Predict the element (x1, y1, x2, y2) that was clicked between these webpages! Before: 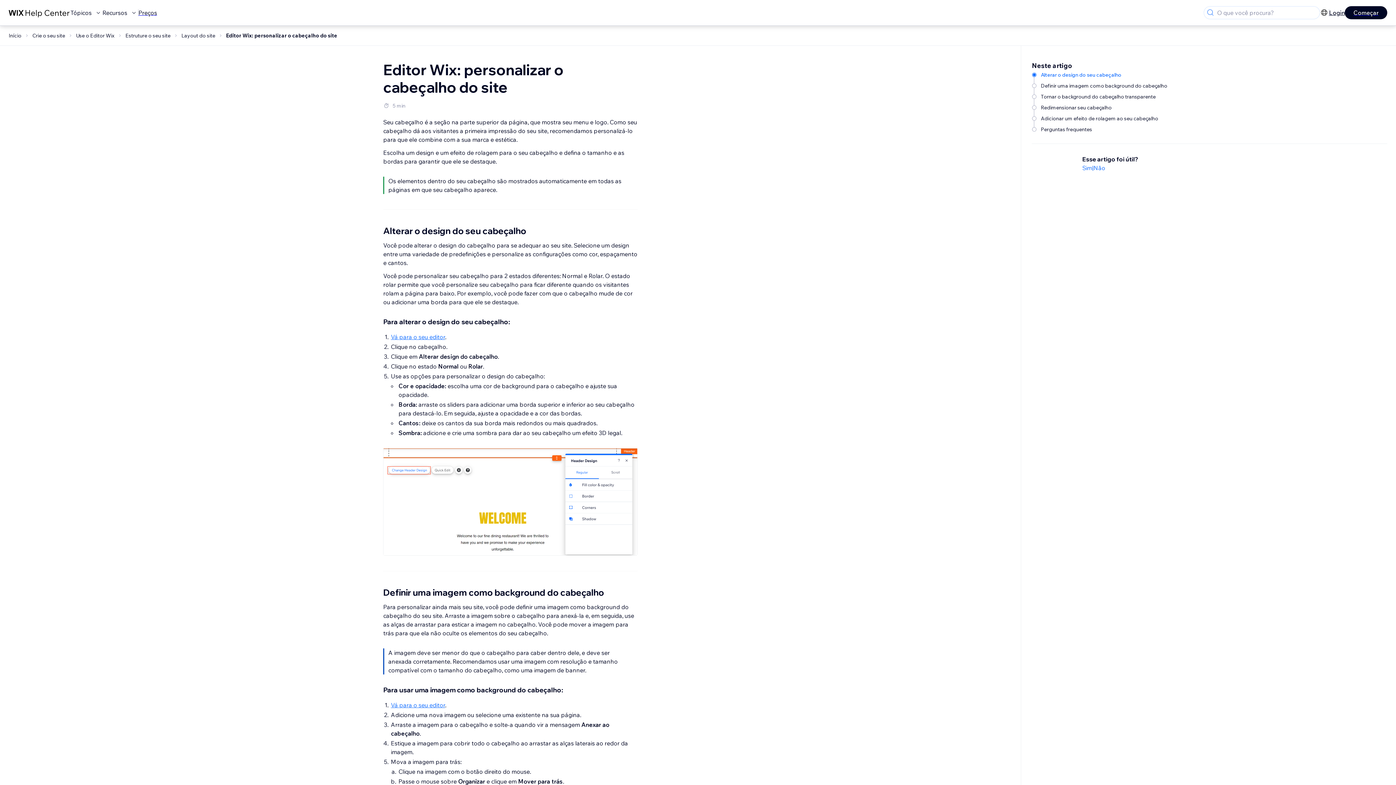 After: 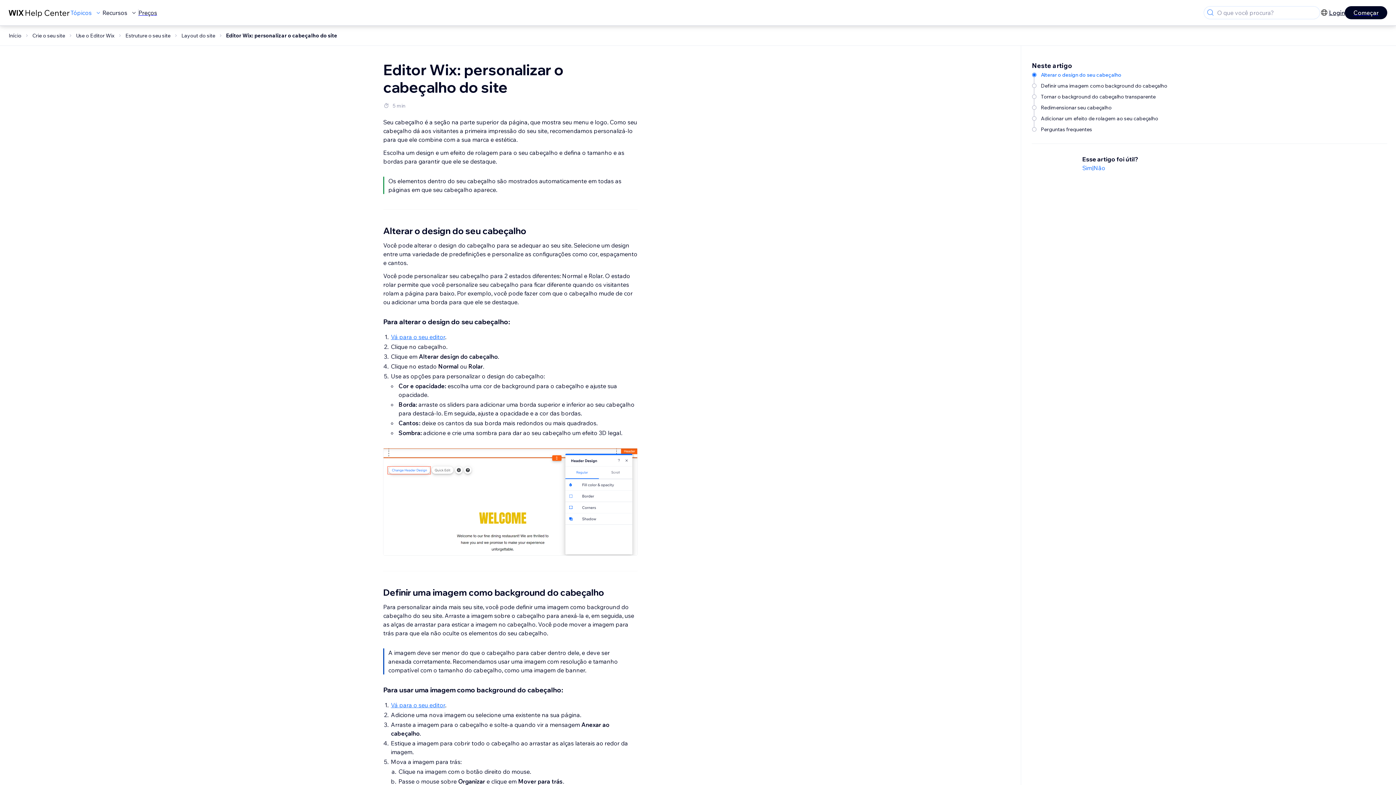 Action: bbox: (70, 8, 102, 17) label: Tópicos